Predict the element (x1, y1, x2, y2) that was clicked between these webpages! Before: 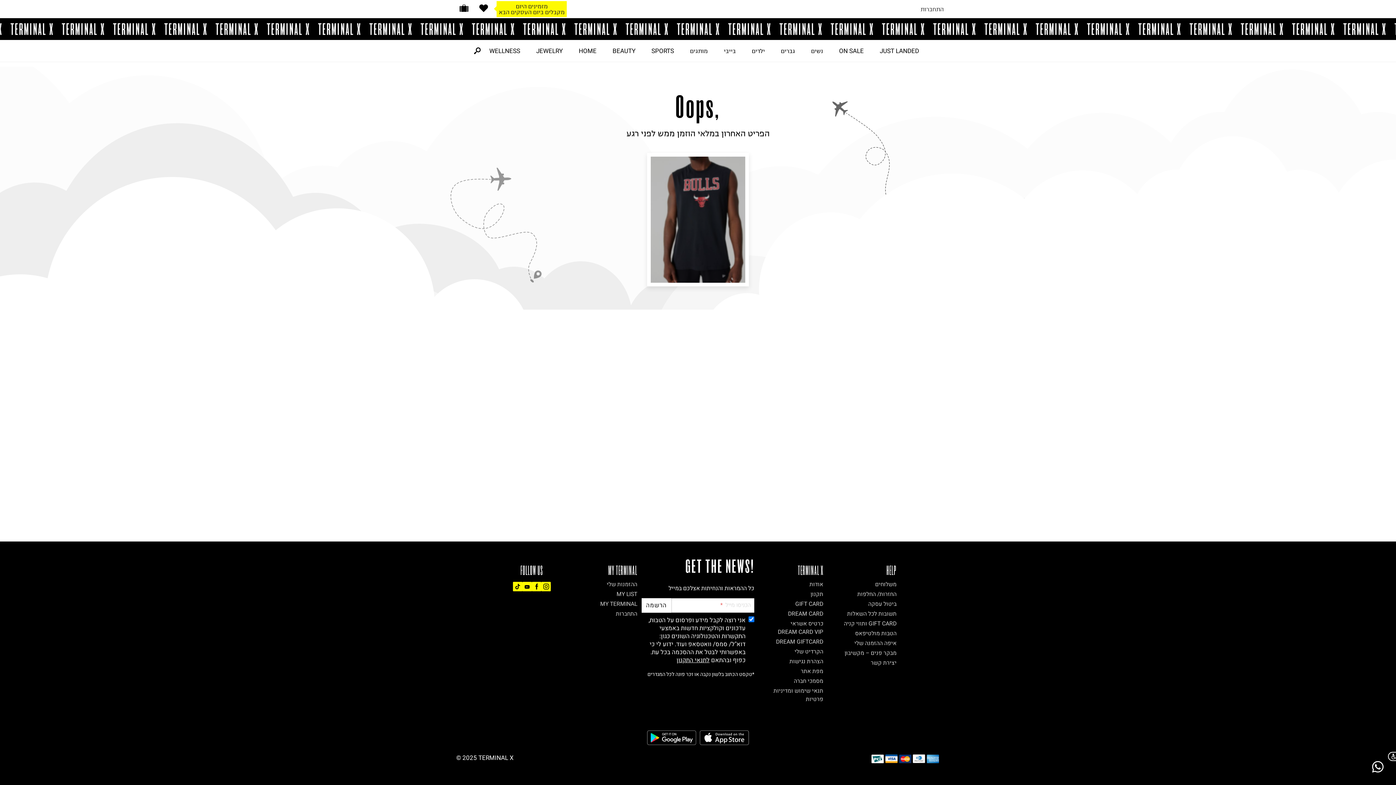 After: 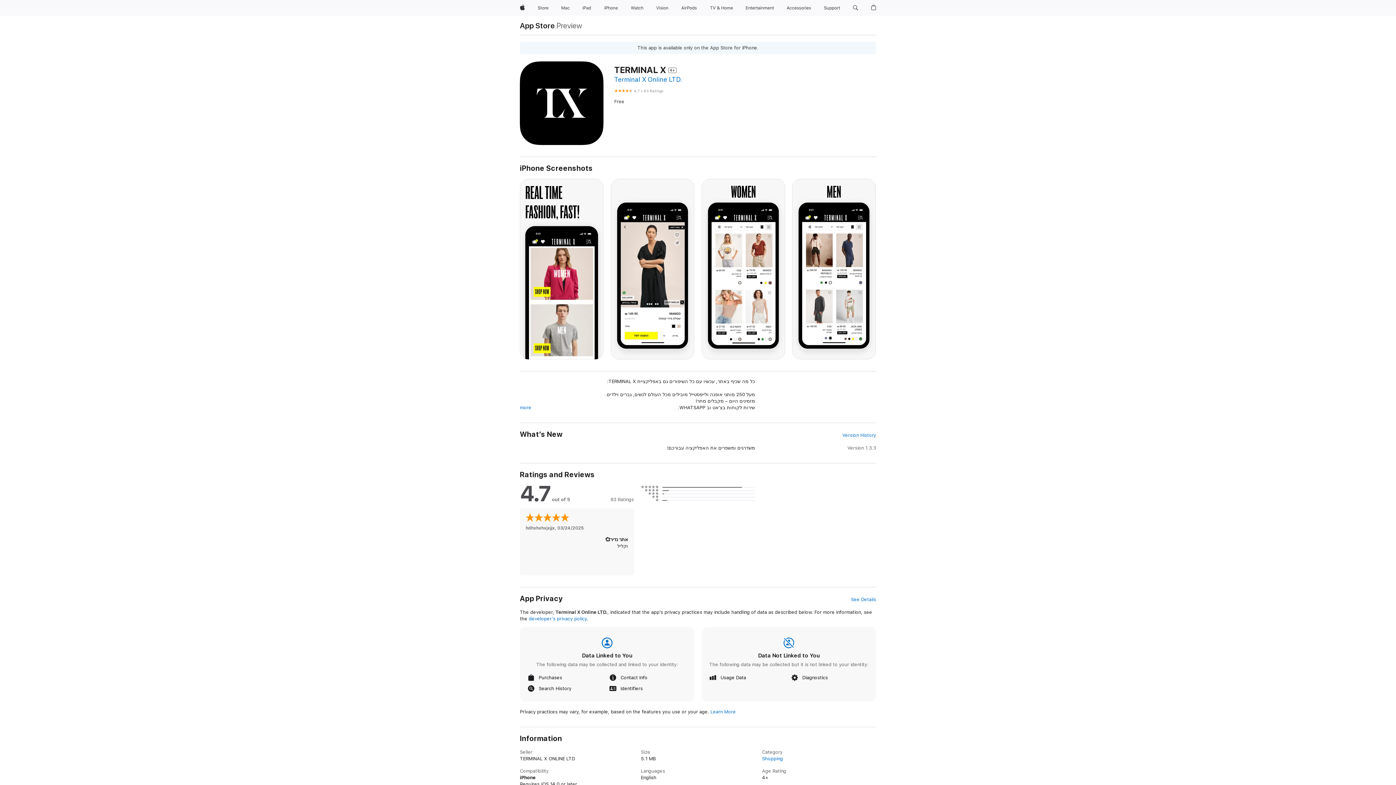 Action: bbox: (699, 731, 749, 745)